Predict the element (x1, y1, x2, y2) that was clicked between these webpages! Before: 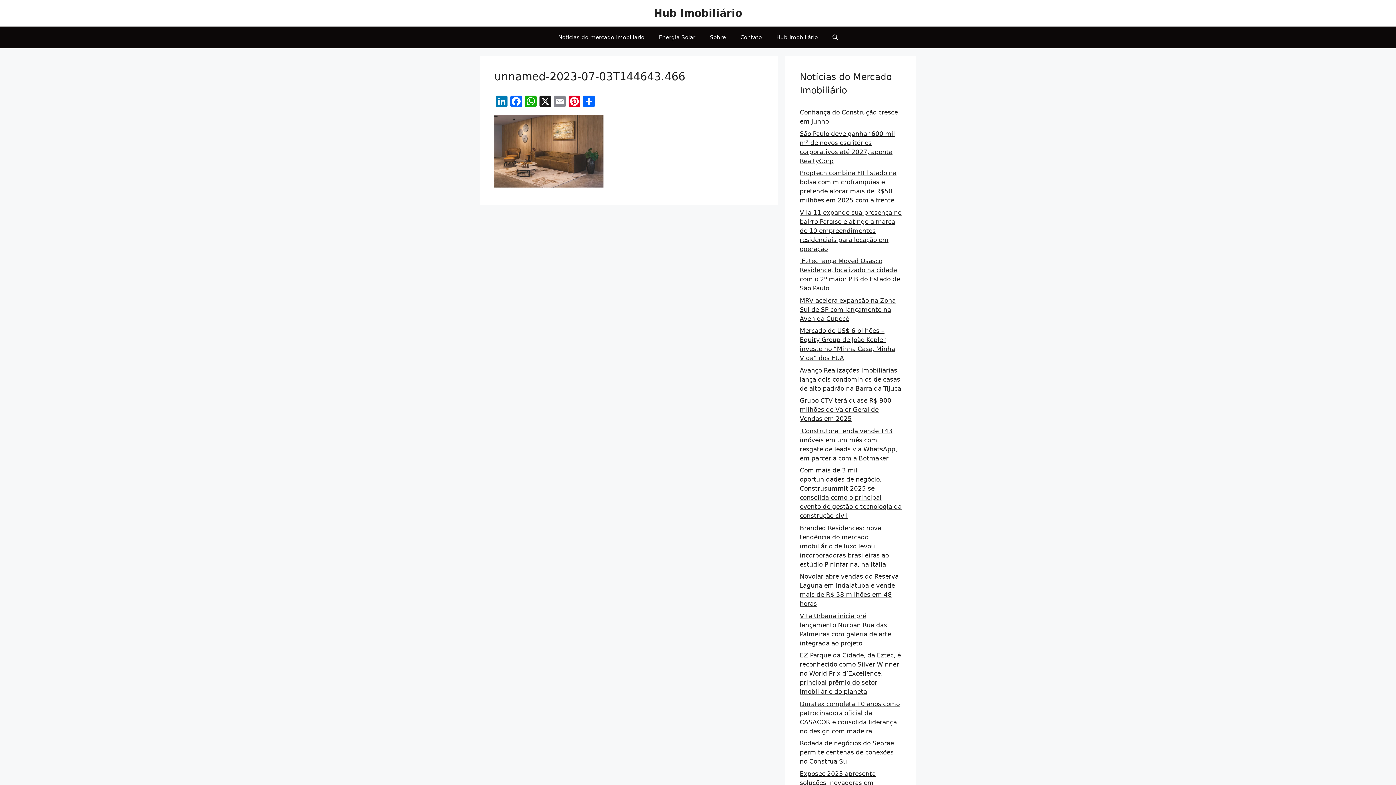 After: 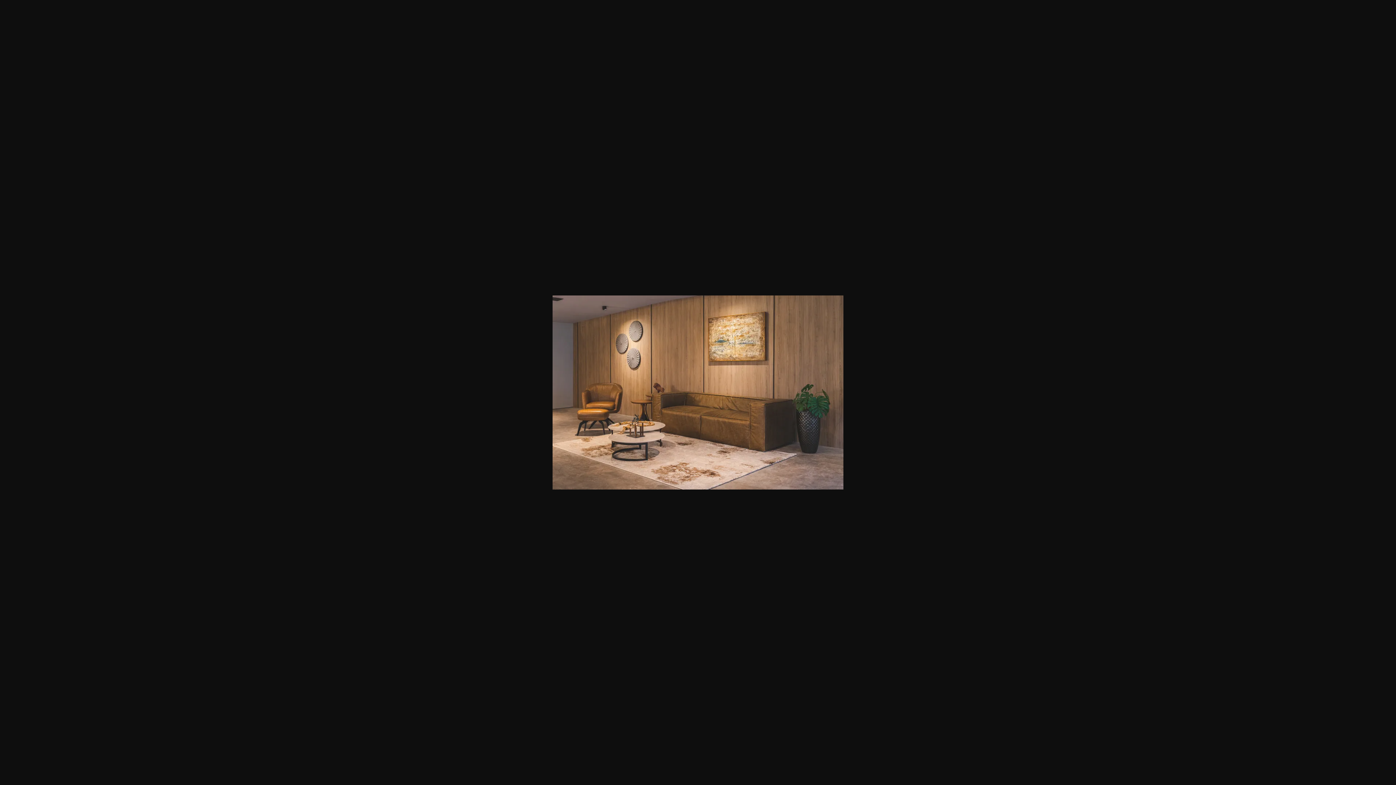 Action: bbox: (494, 181, 603, 189)